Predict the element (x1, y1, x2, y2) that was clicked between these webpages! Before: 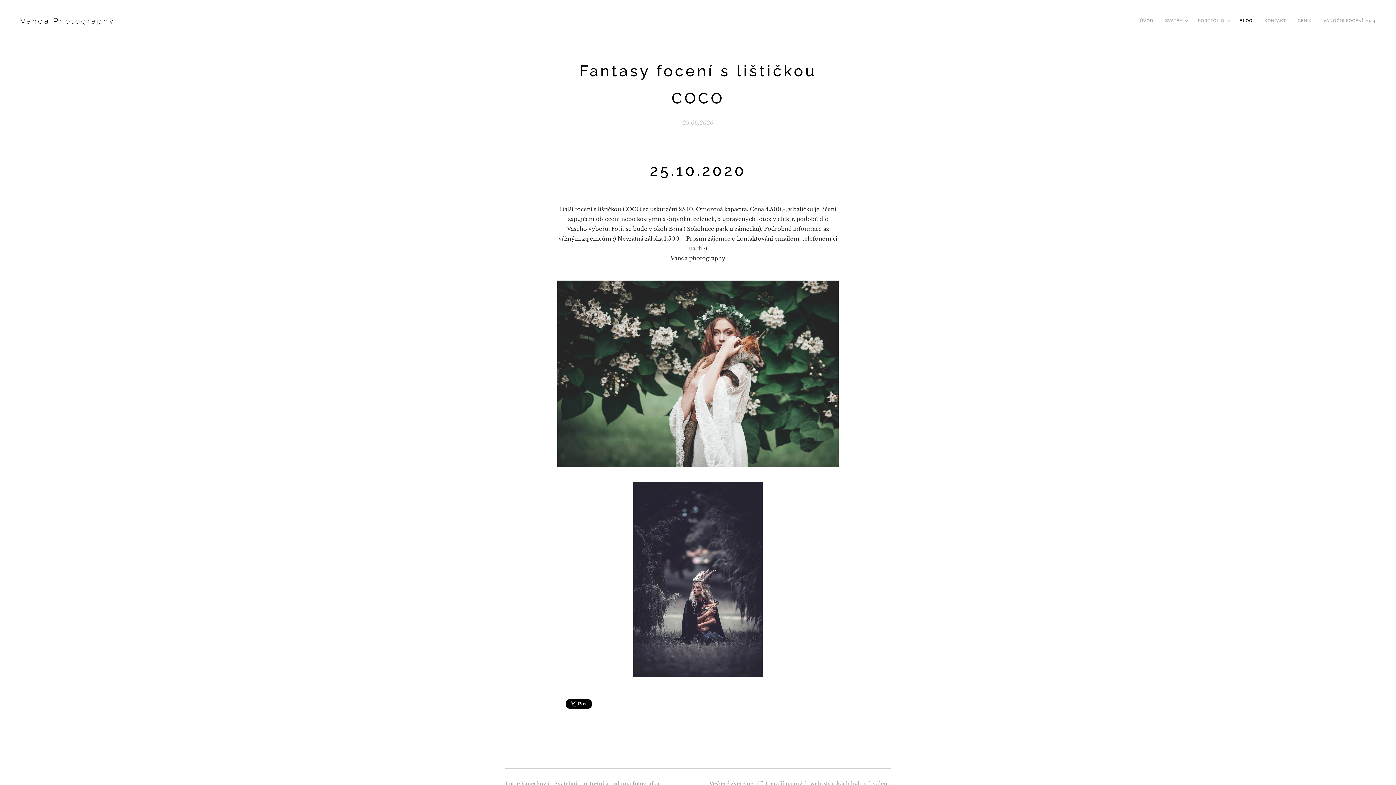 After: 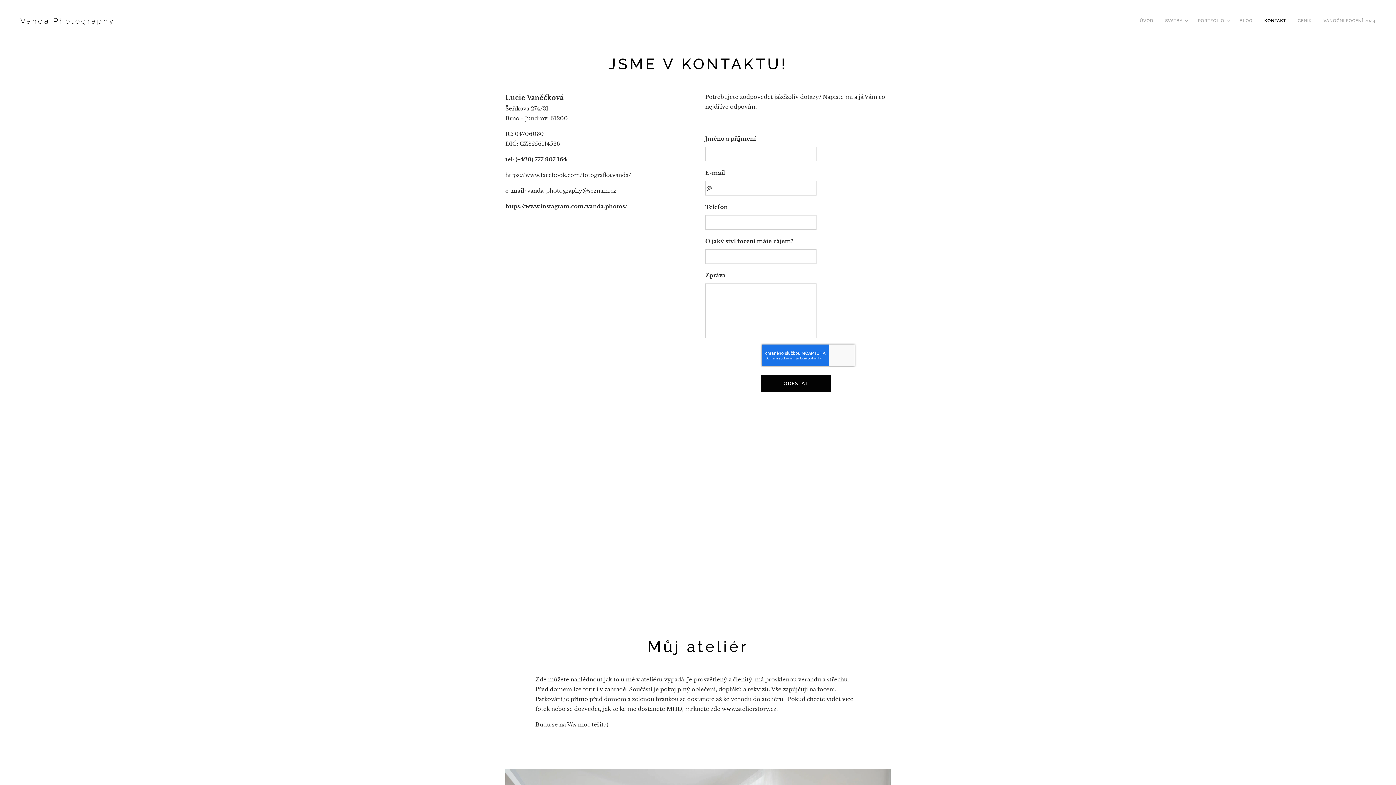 Action: label: KONTAKT bbox: (1258, 11, 1292, 29)